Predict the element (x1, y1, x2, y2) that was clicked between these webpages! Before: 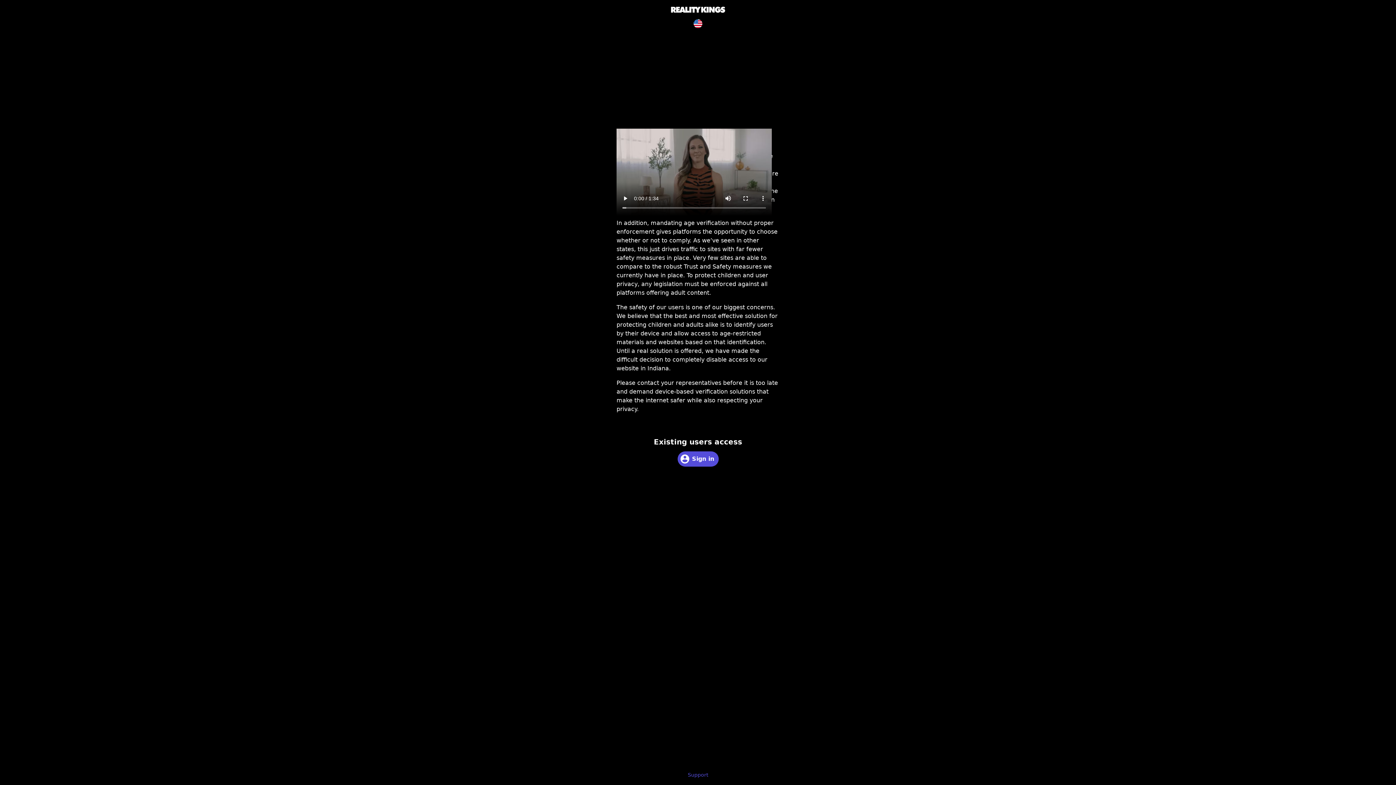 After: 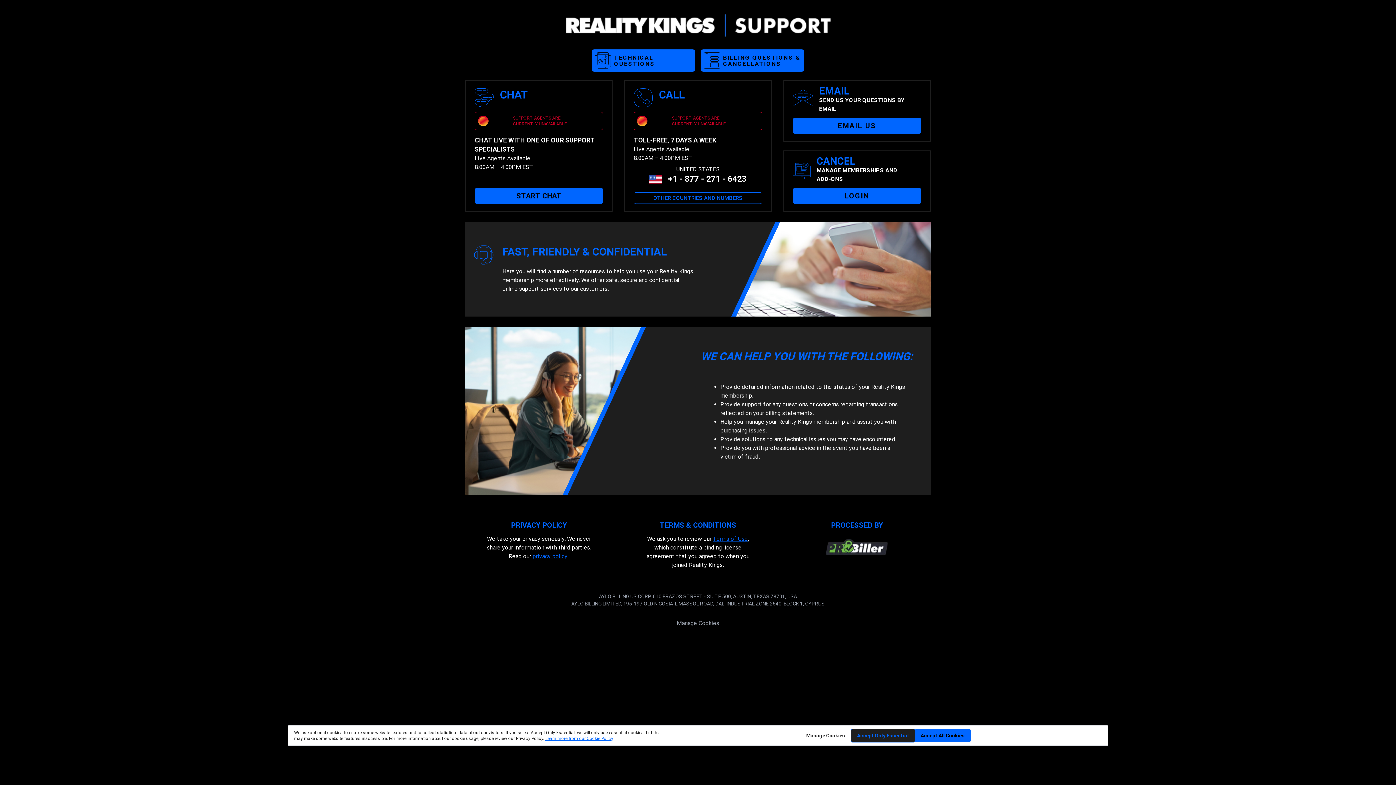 Action: label: Support bbox: (688, 771, 708, 778)